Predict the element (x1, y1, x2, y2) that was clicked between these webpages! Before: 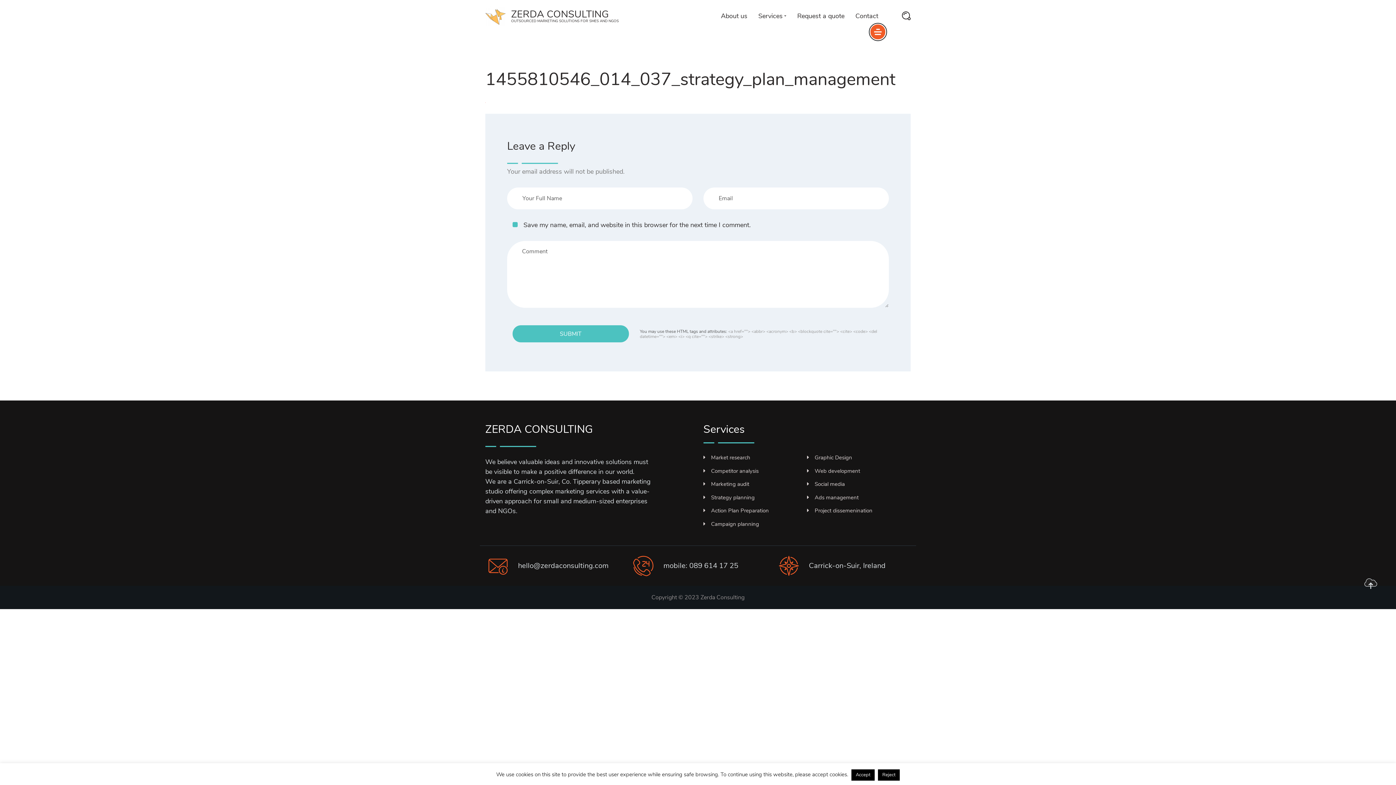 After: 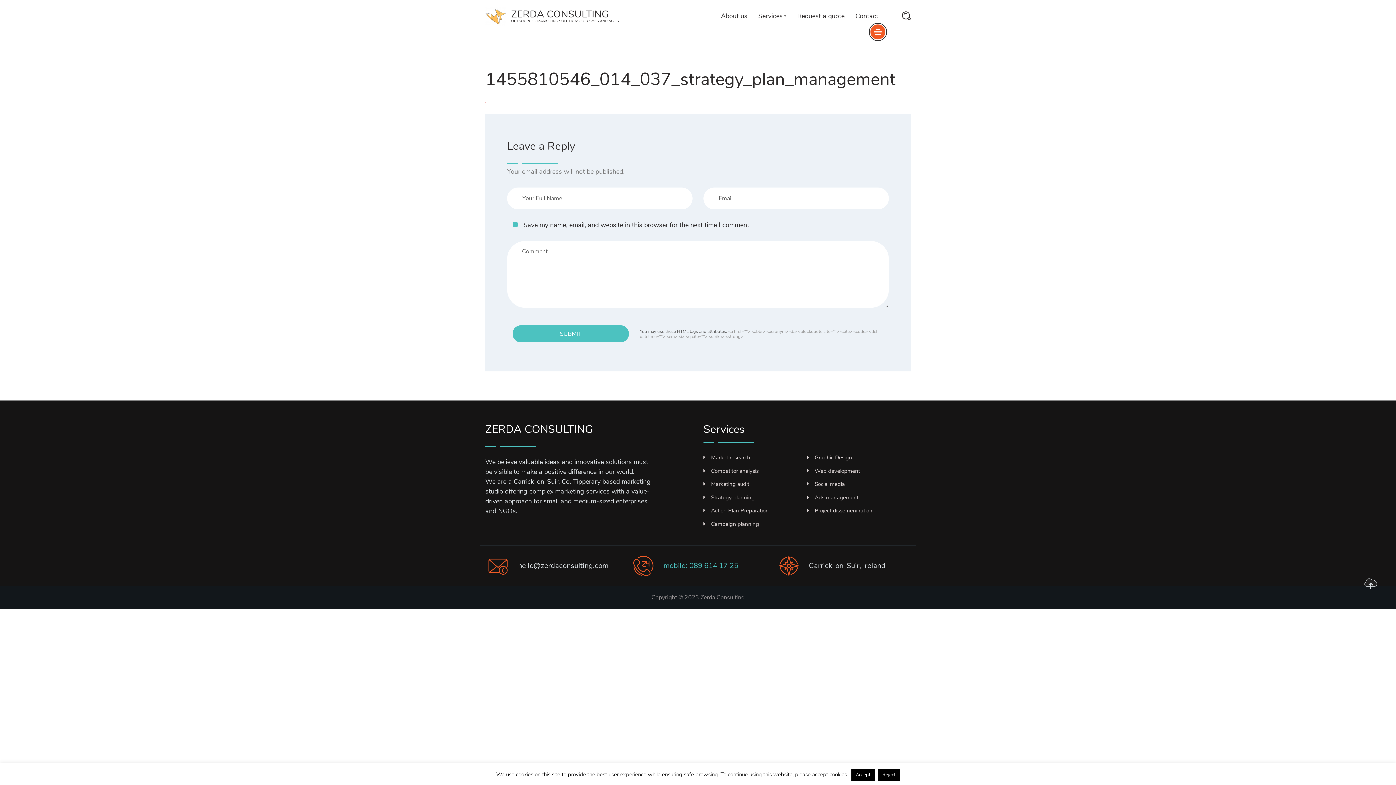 Action: label: mobile: 089 614 17 25 bbox: (663, 560, 738, 570)